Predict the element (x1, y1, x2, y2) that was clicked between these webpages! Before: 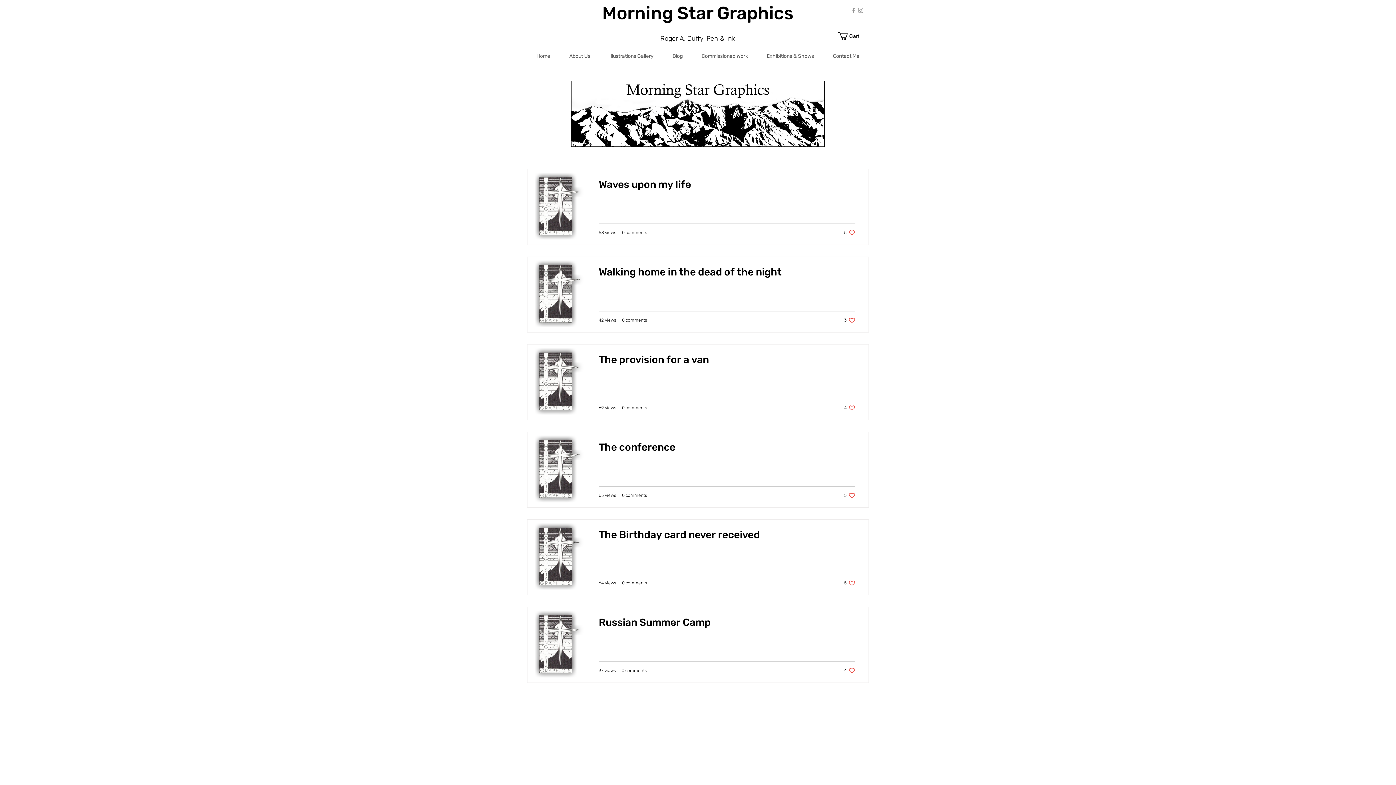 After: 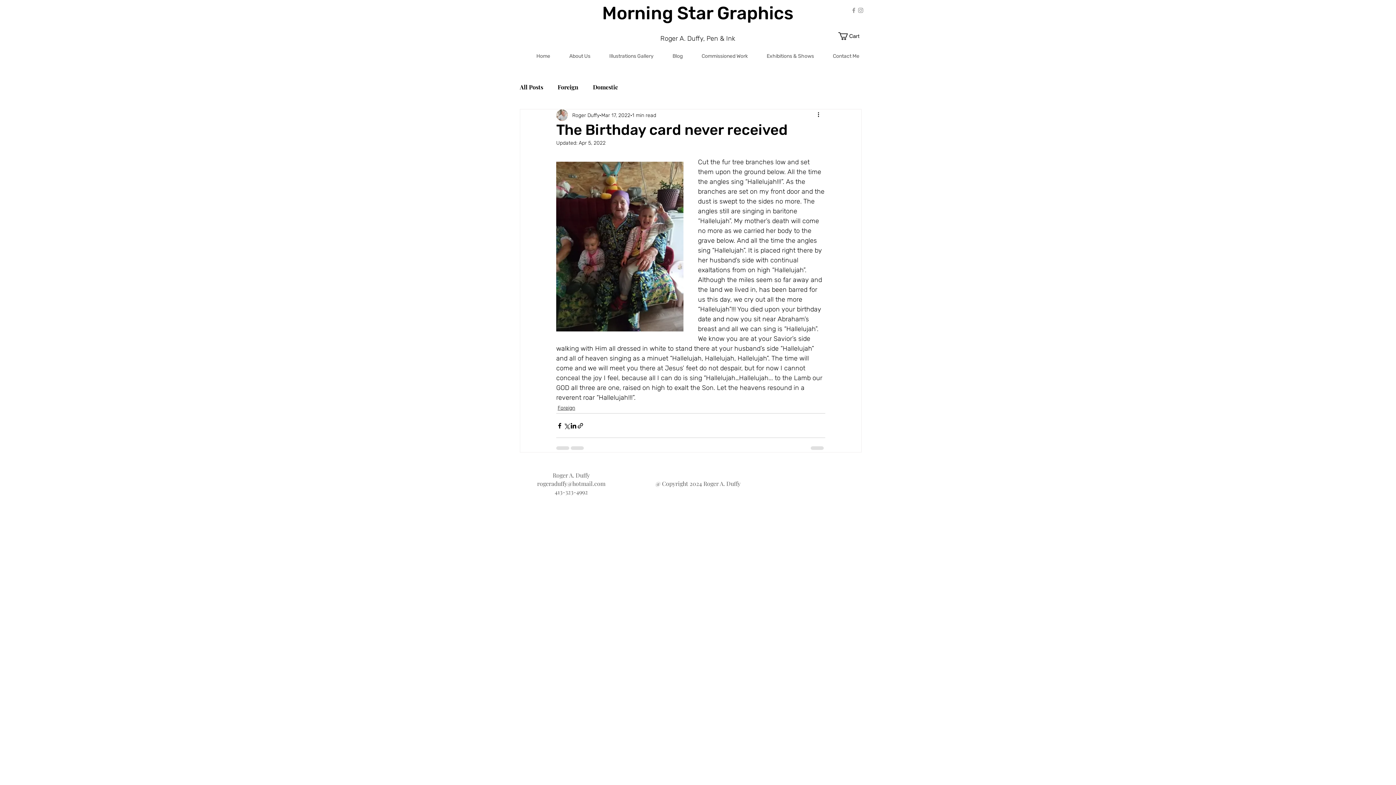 Action: label: The Birthday card never received bbox: (598, 528, 855, 545)